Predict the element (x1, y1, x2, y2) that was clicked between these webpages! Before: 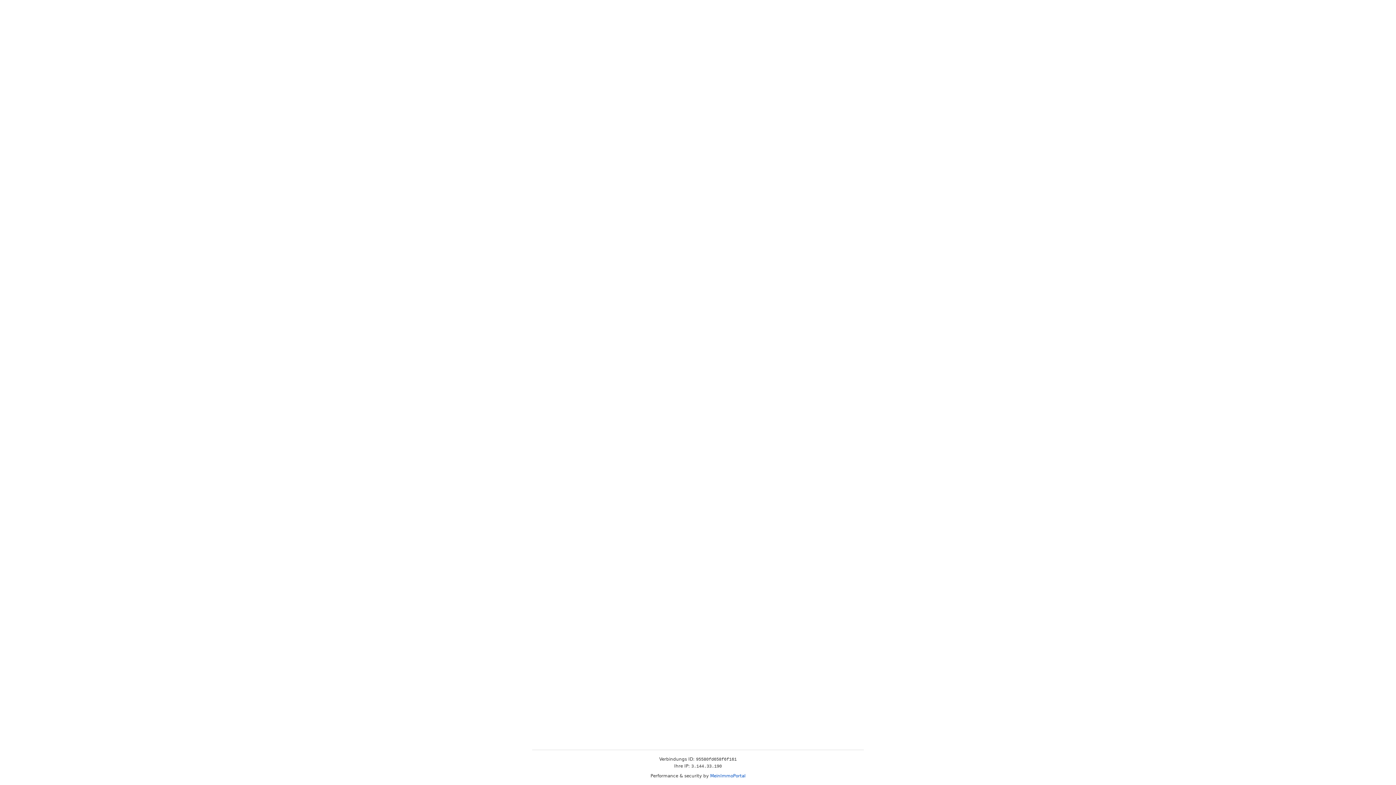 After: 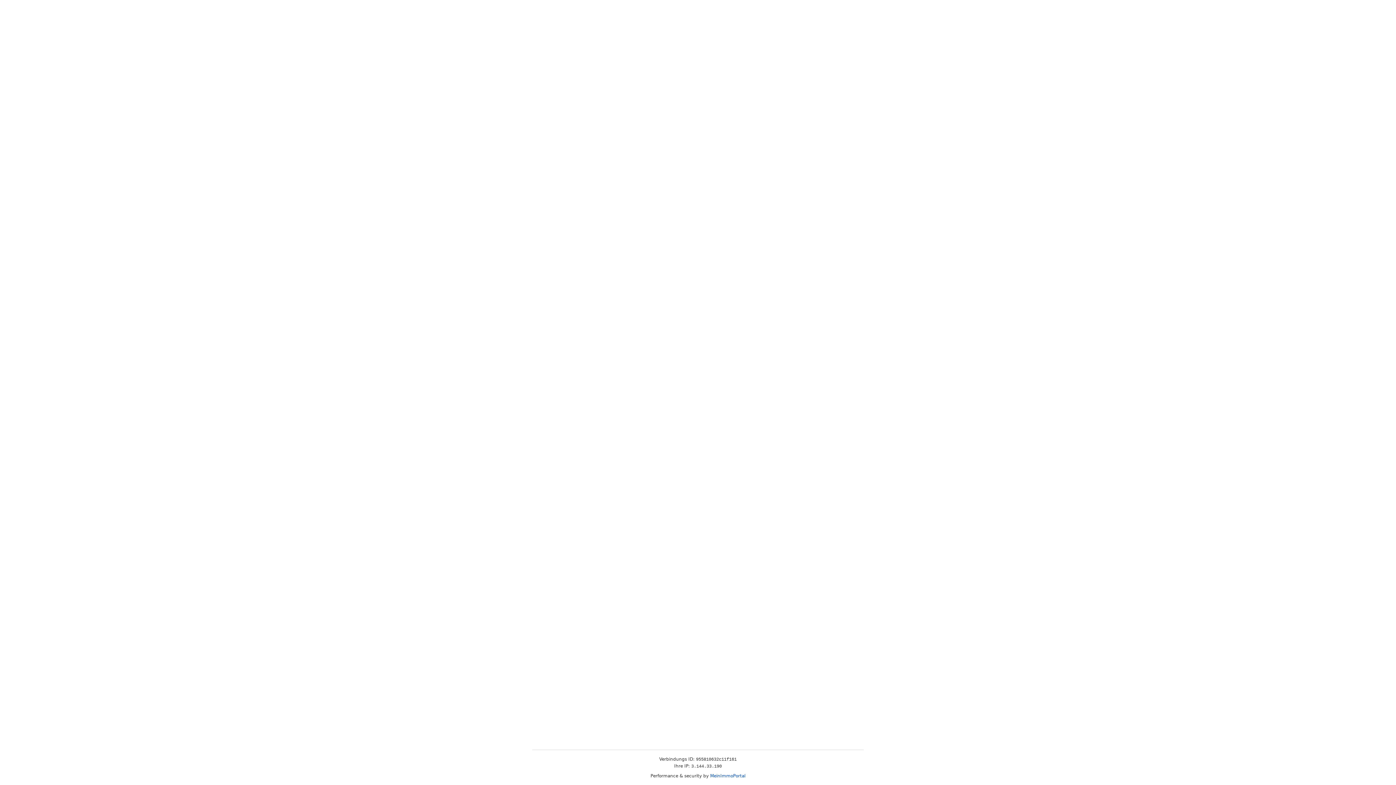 Action: label: MeinImmoPortal bbox: (710, 773, 745, 778)